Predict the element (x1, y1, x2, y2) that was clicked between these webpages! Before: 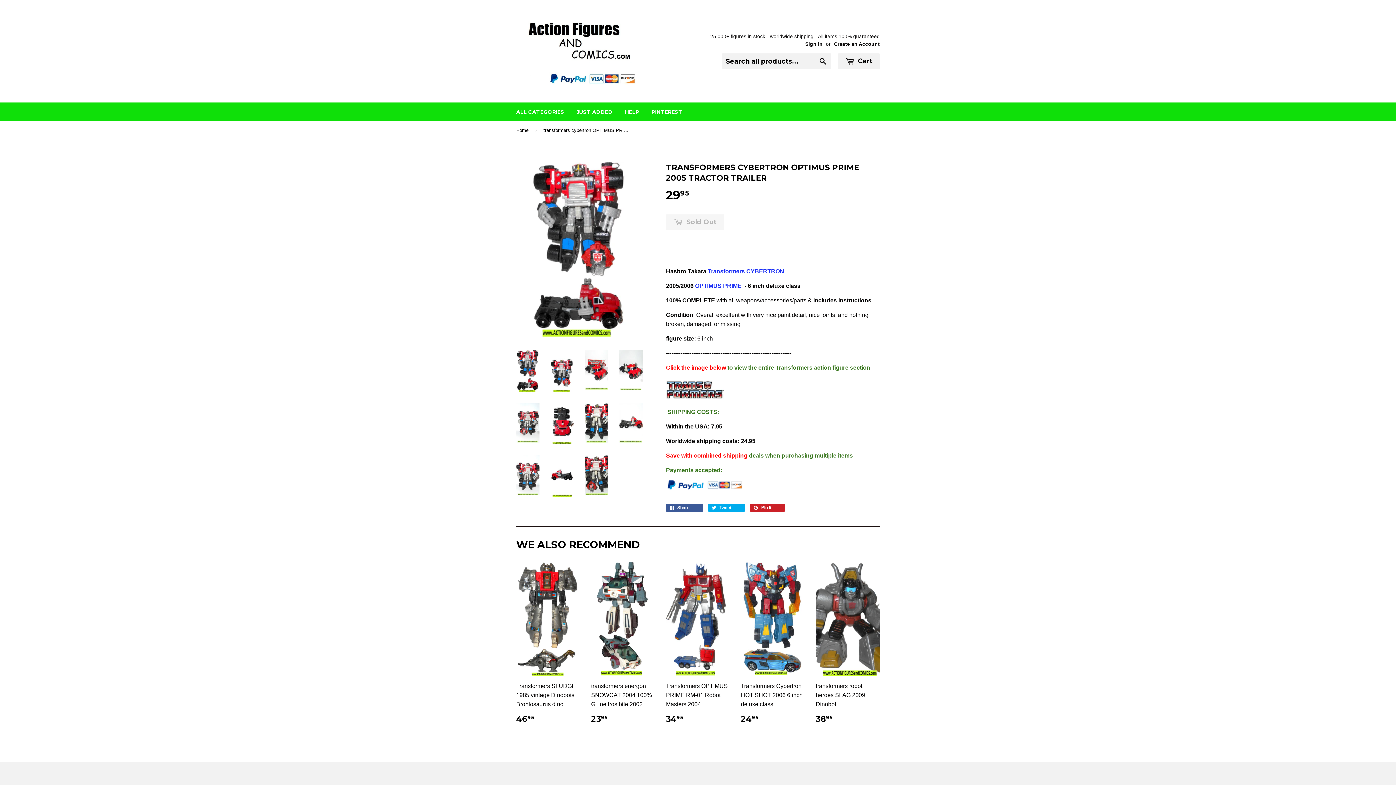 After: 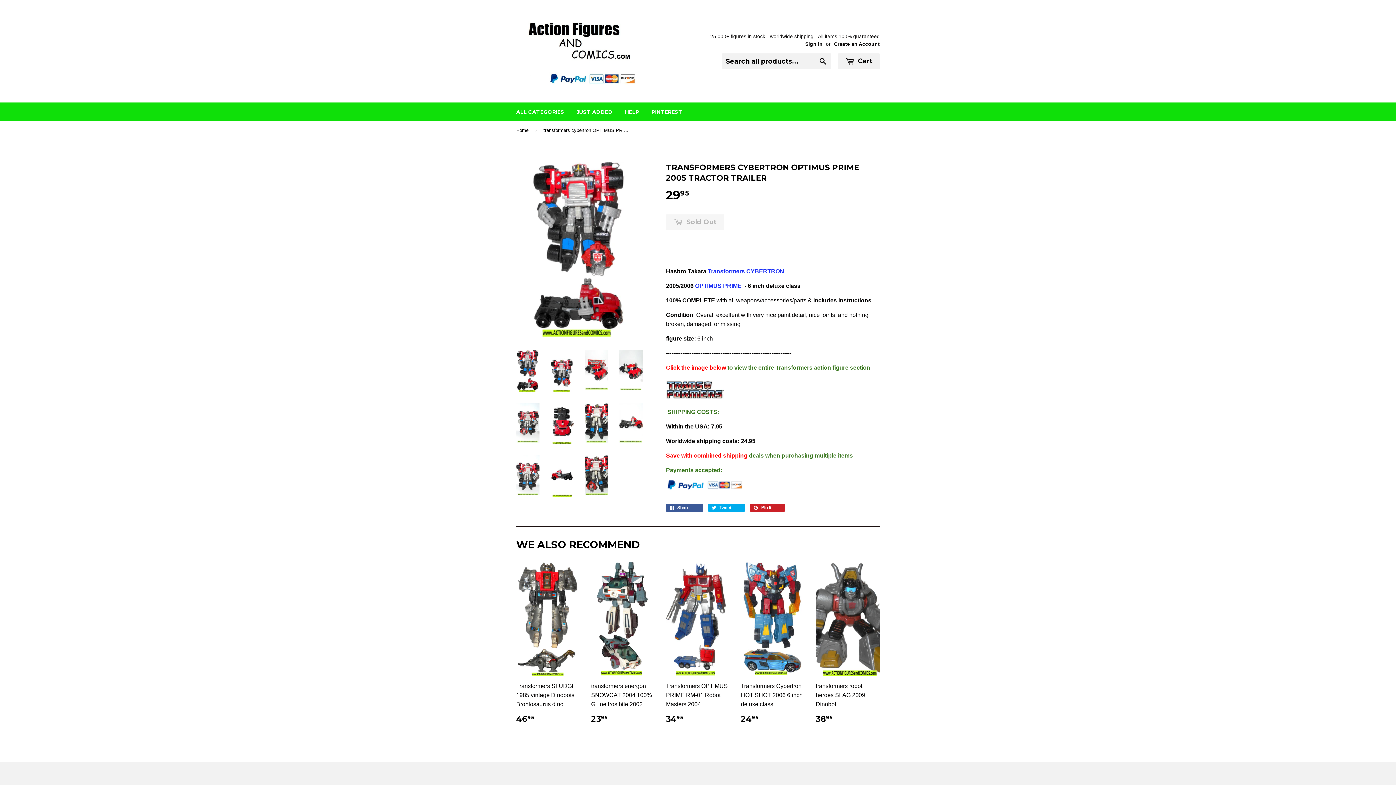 Action: bbox: (516, 350, 539, 391)